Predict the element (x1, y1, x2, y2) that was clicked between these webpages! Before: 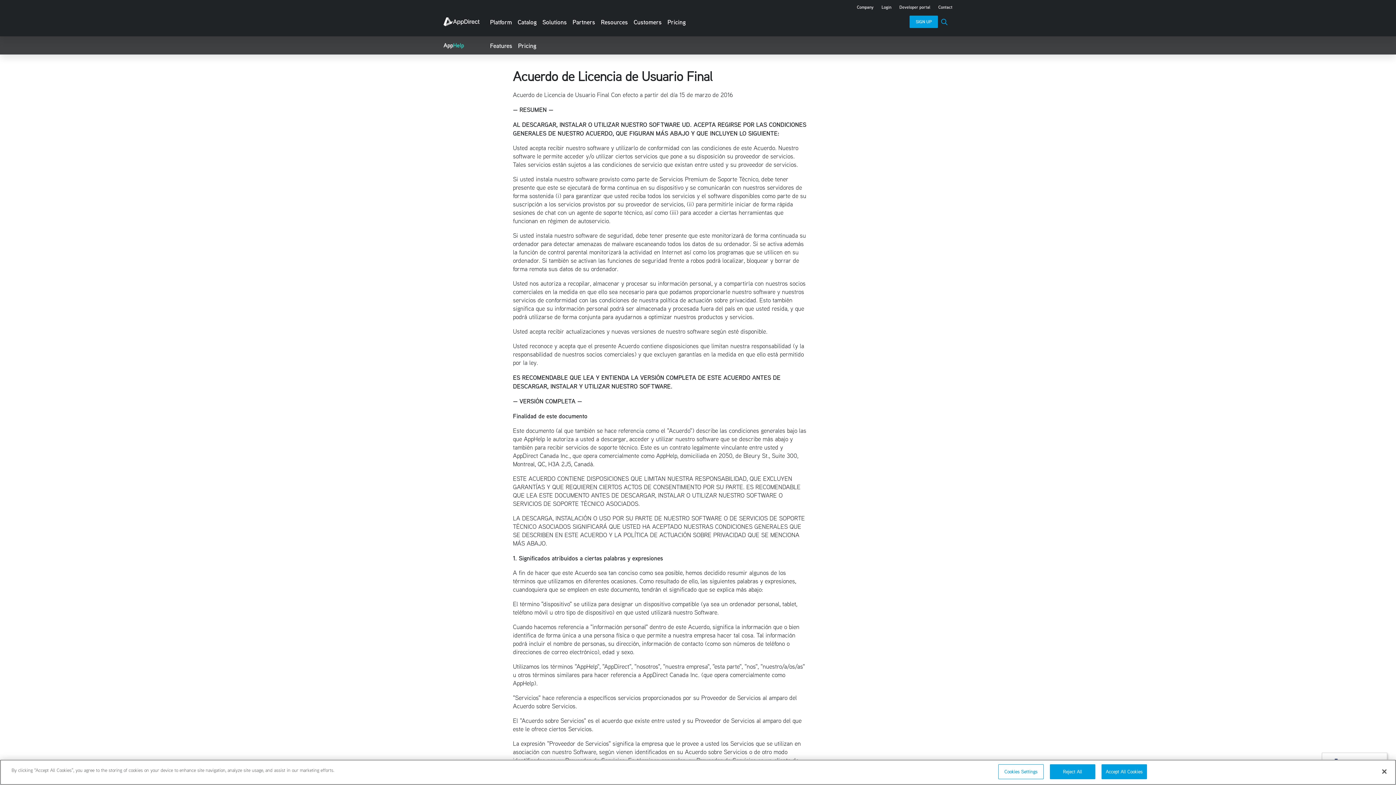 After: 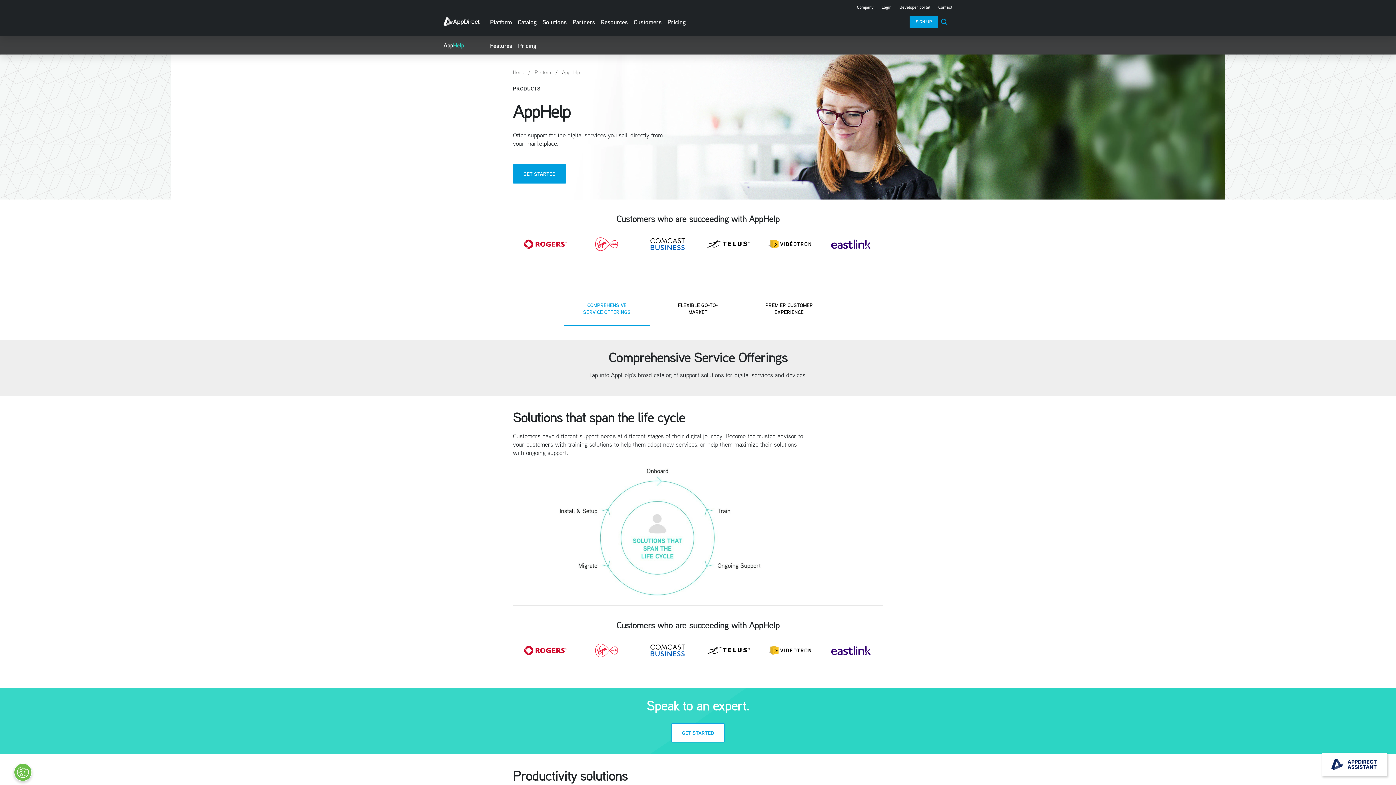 Action: bbox: (443, 36, 467, 54)